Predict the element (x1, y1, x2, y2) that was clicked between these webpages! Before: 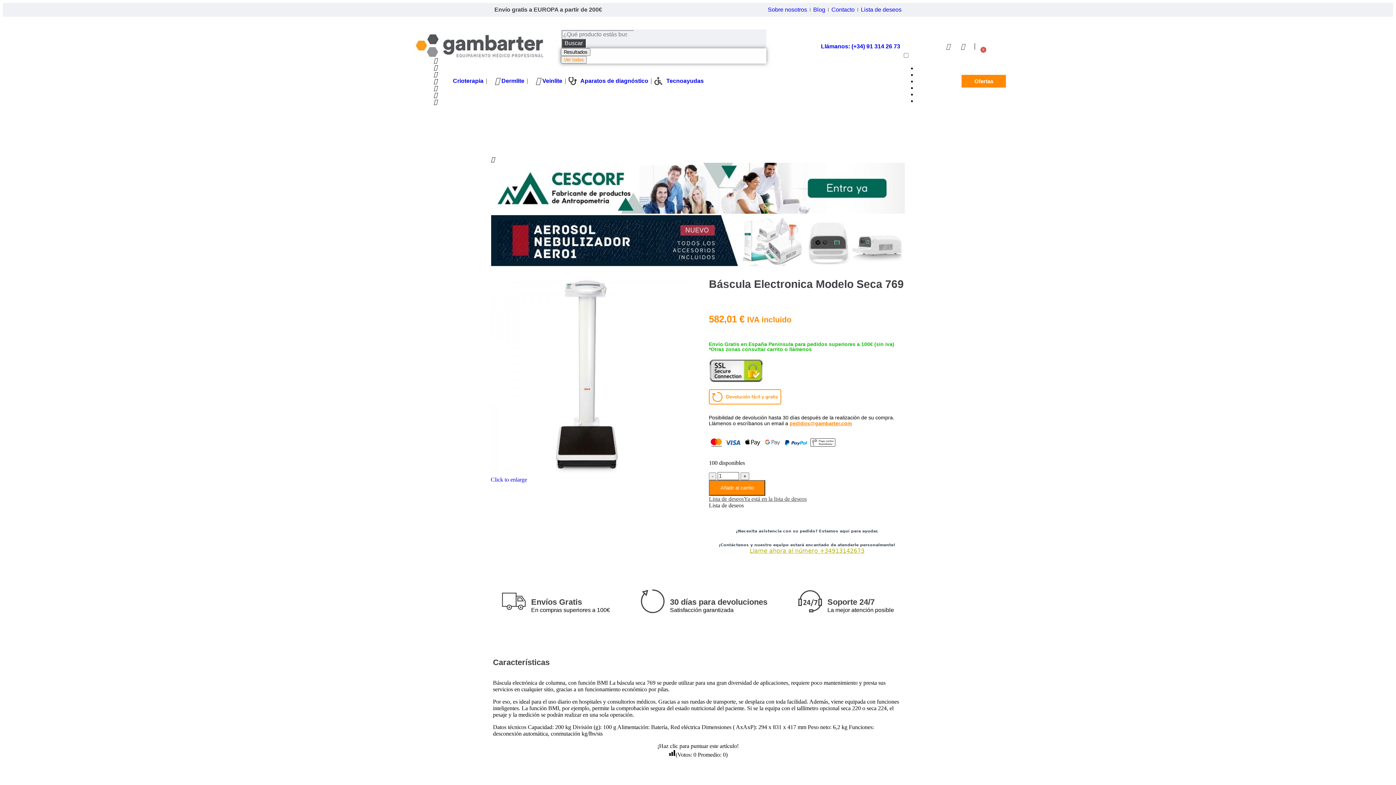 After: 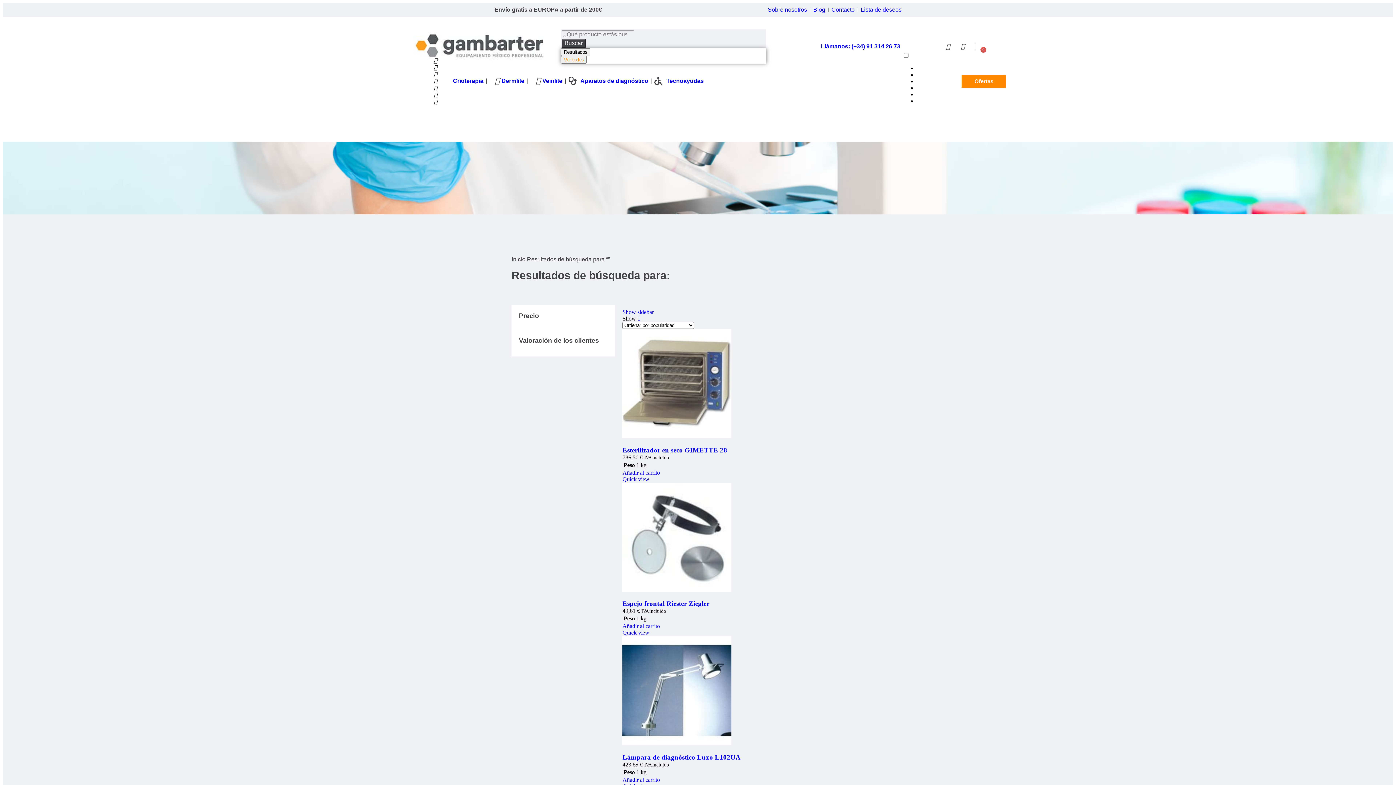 Action: label: Search submit bbox: (561, 38, 585, 47)